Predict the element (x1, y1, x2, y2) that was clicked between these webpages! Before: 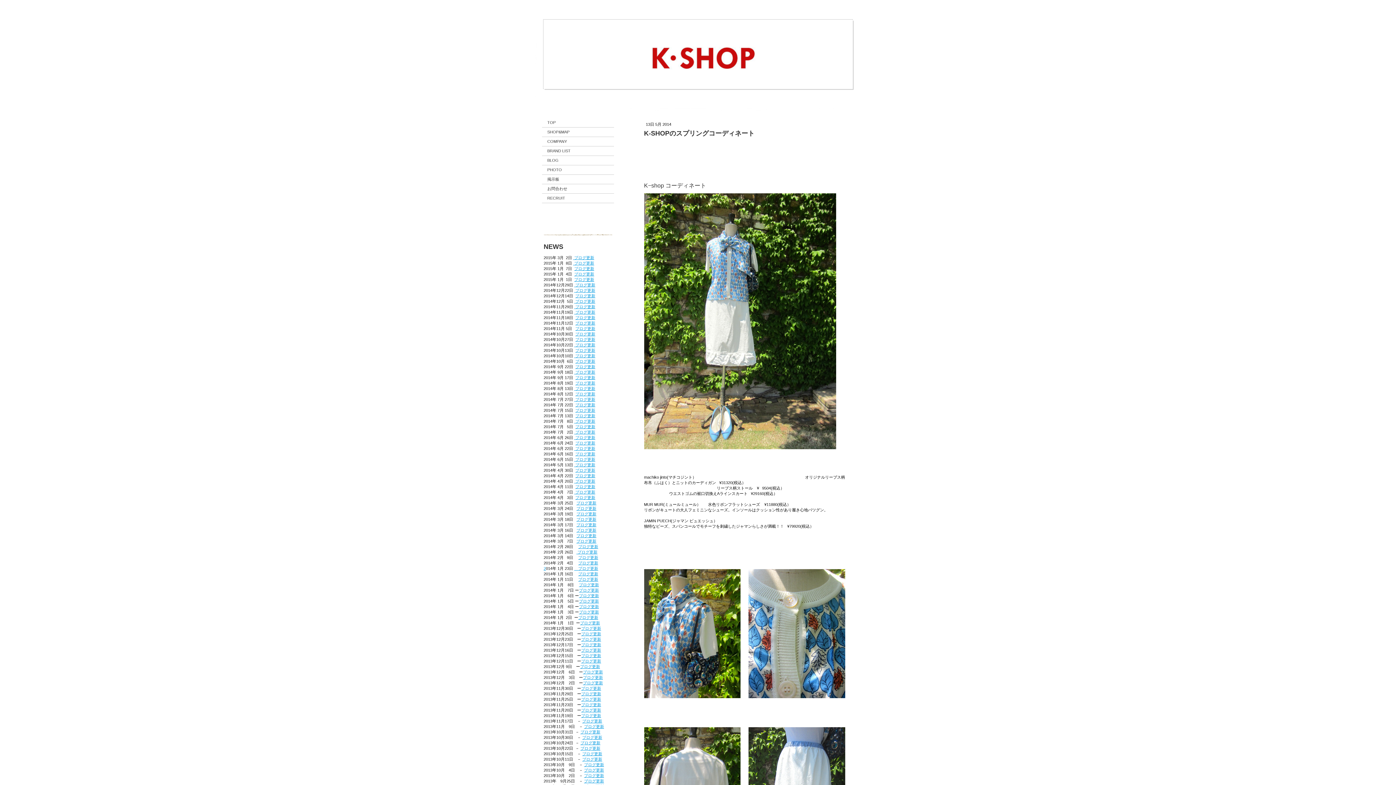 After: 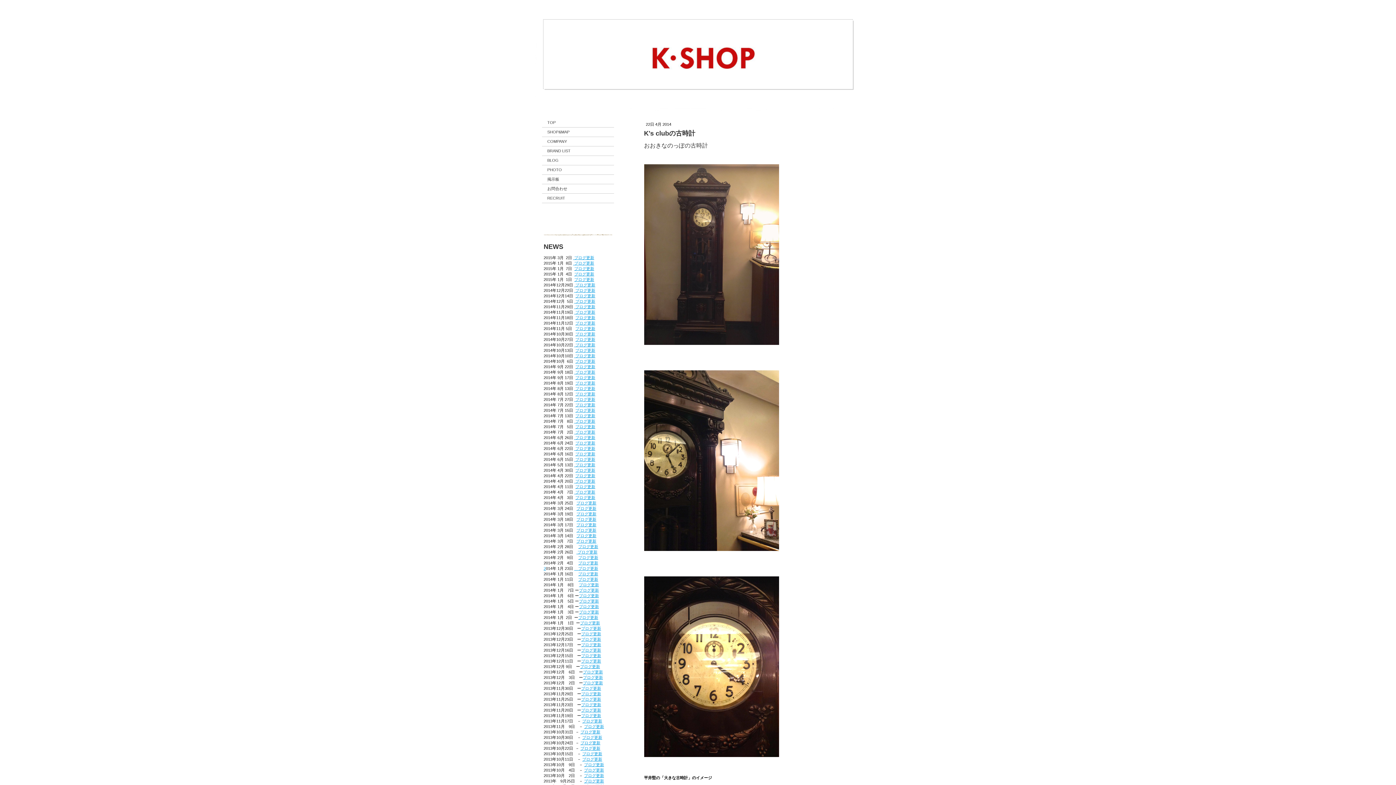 Action: label: ブログ更新 bbox: (575, 473, 595, 478)